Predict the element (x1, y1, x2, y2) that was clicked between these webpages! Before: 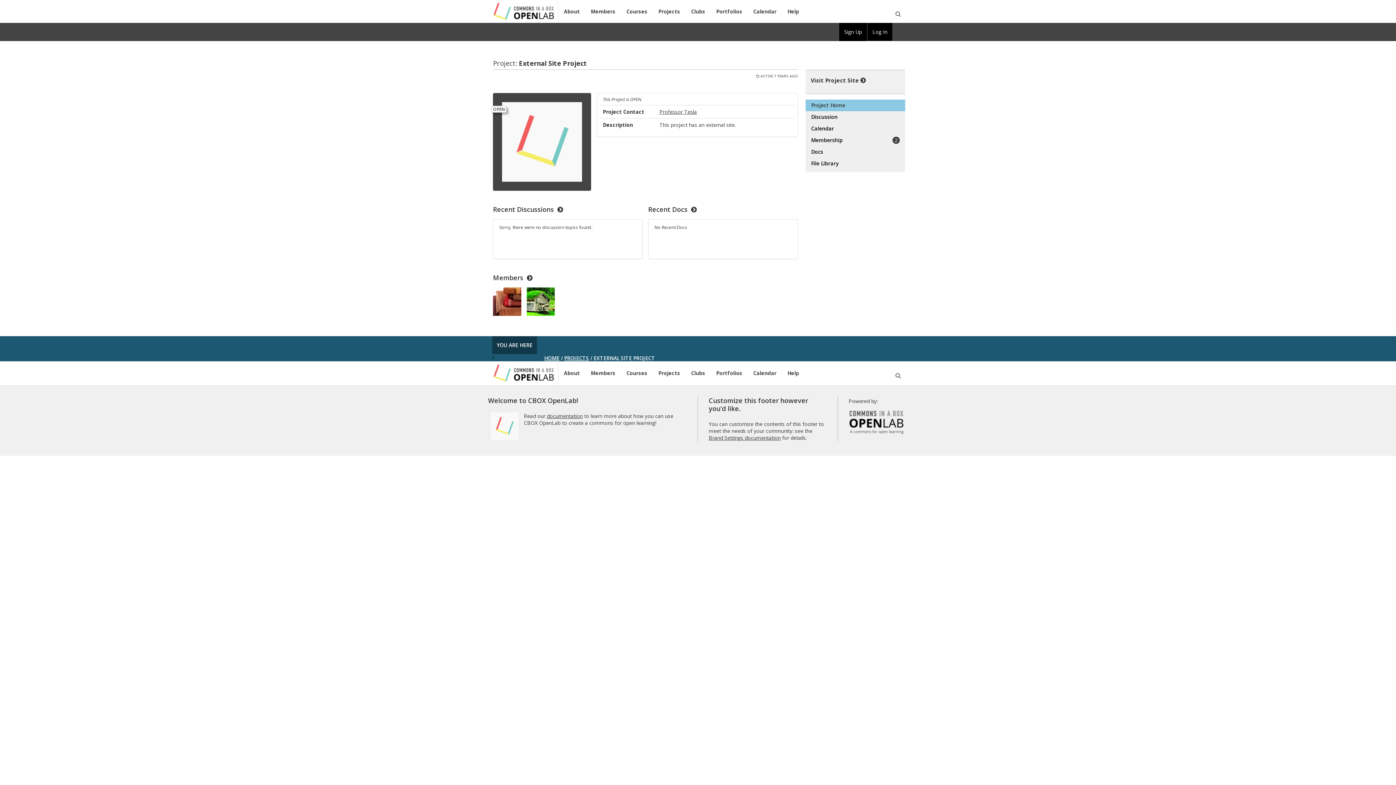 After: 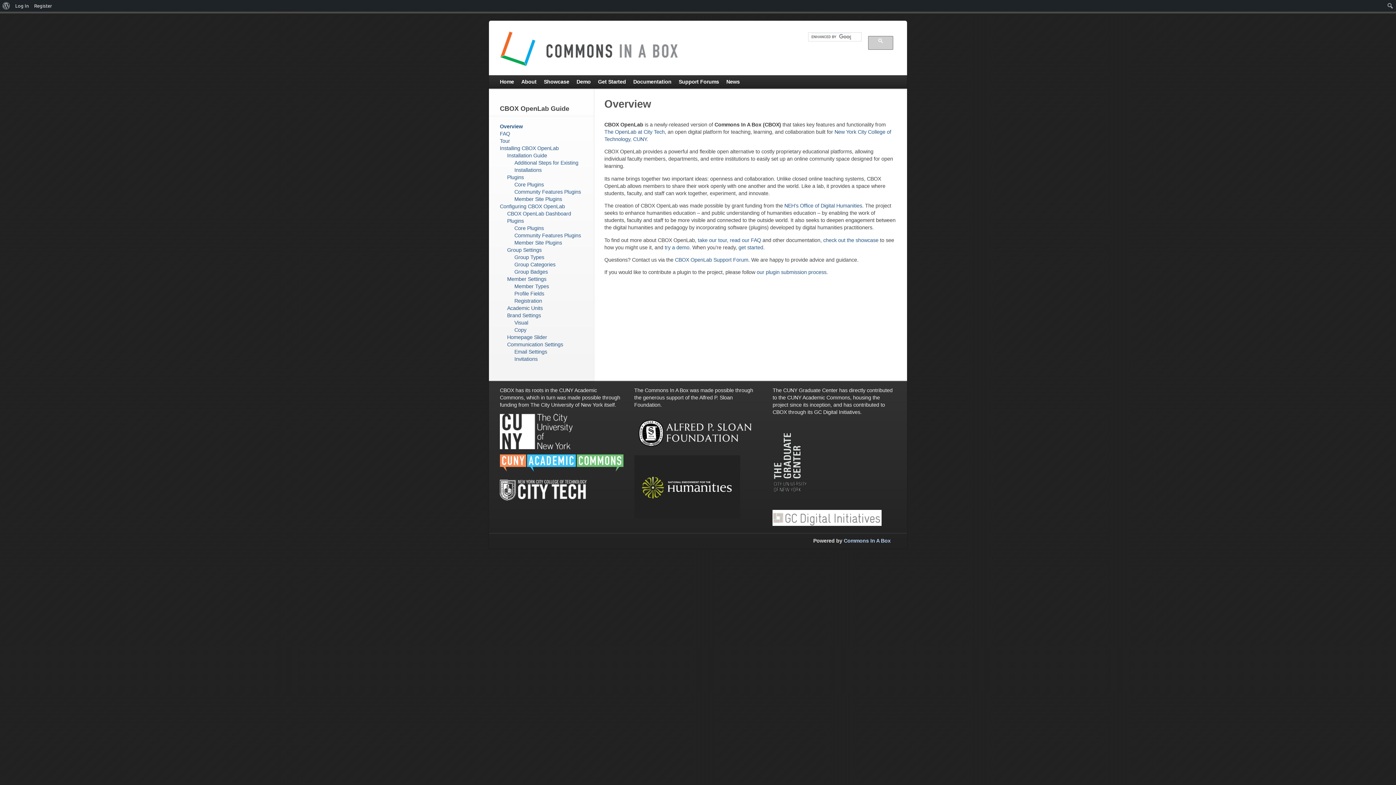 Action: bbox: (546, 412, 582, 419) label: documentation